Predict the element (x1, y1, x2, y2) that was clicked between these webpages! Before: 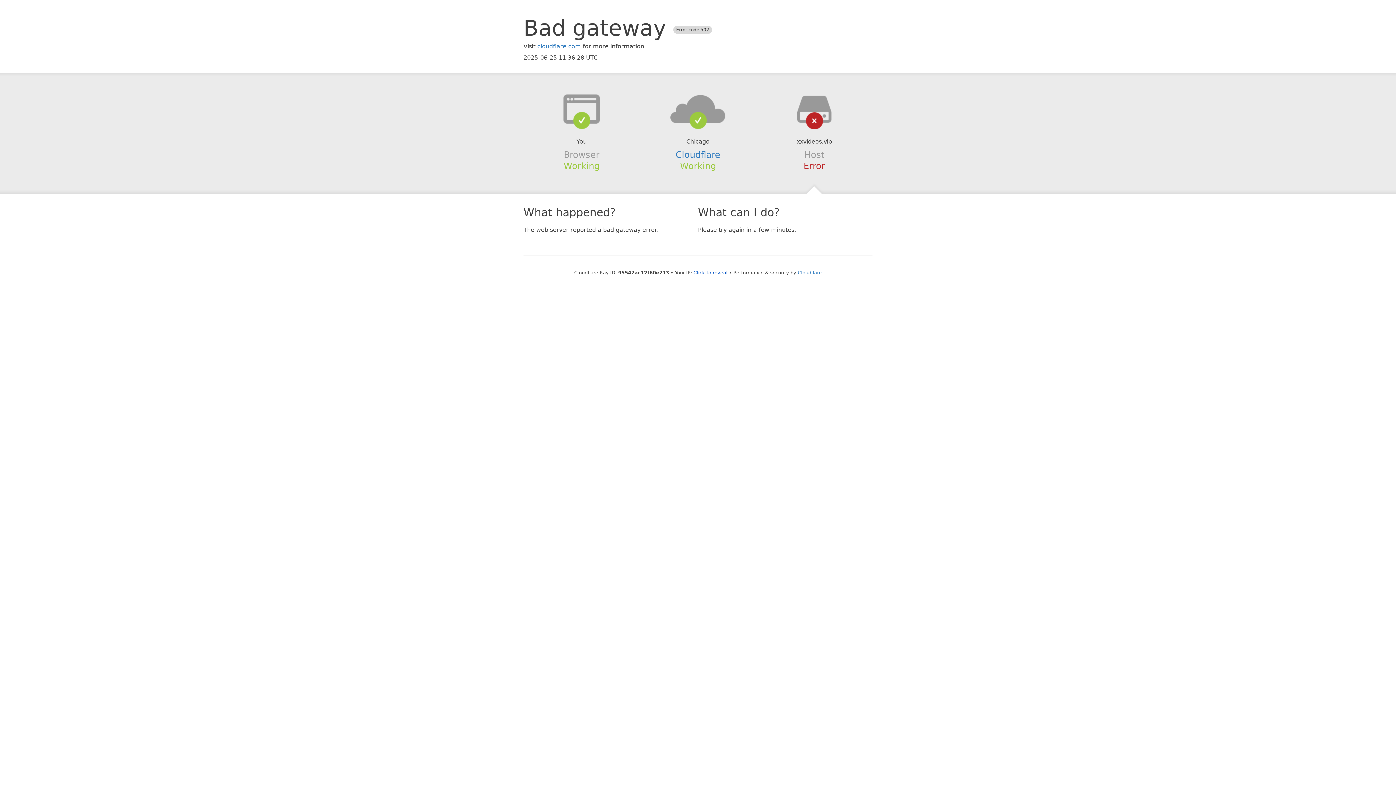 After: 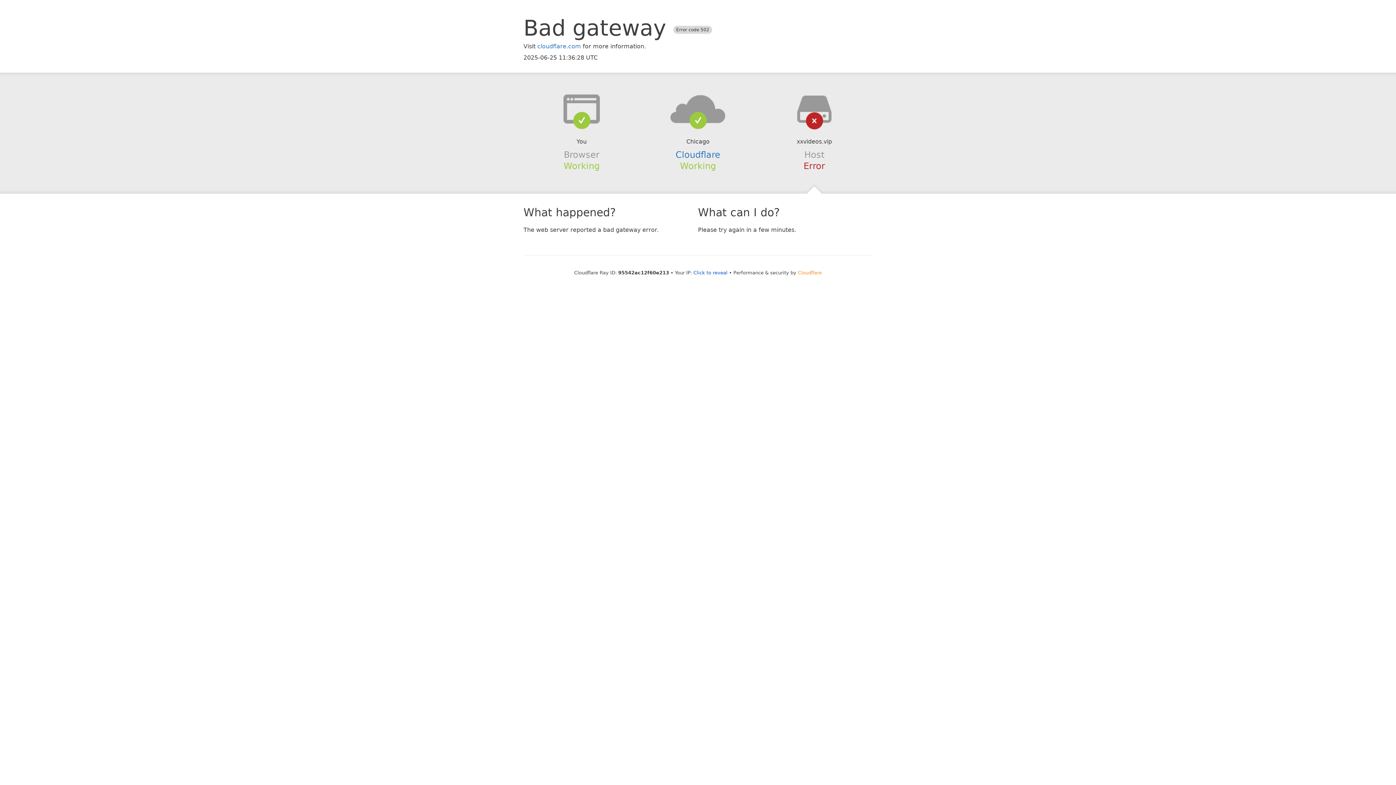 Action: bbox: (798, 270, 822, 275) label: Cloudflare